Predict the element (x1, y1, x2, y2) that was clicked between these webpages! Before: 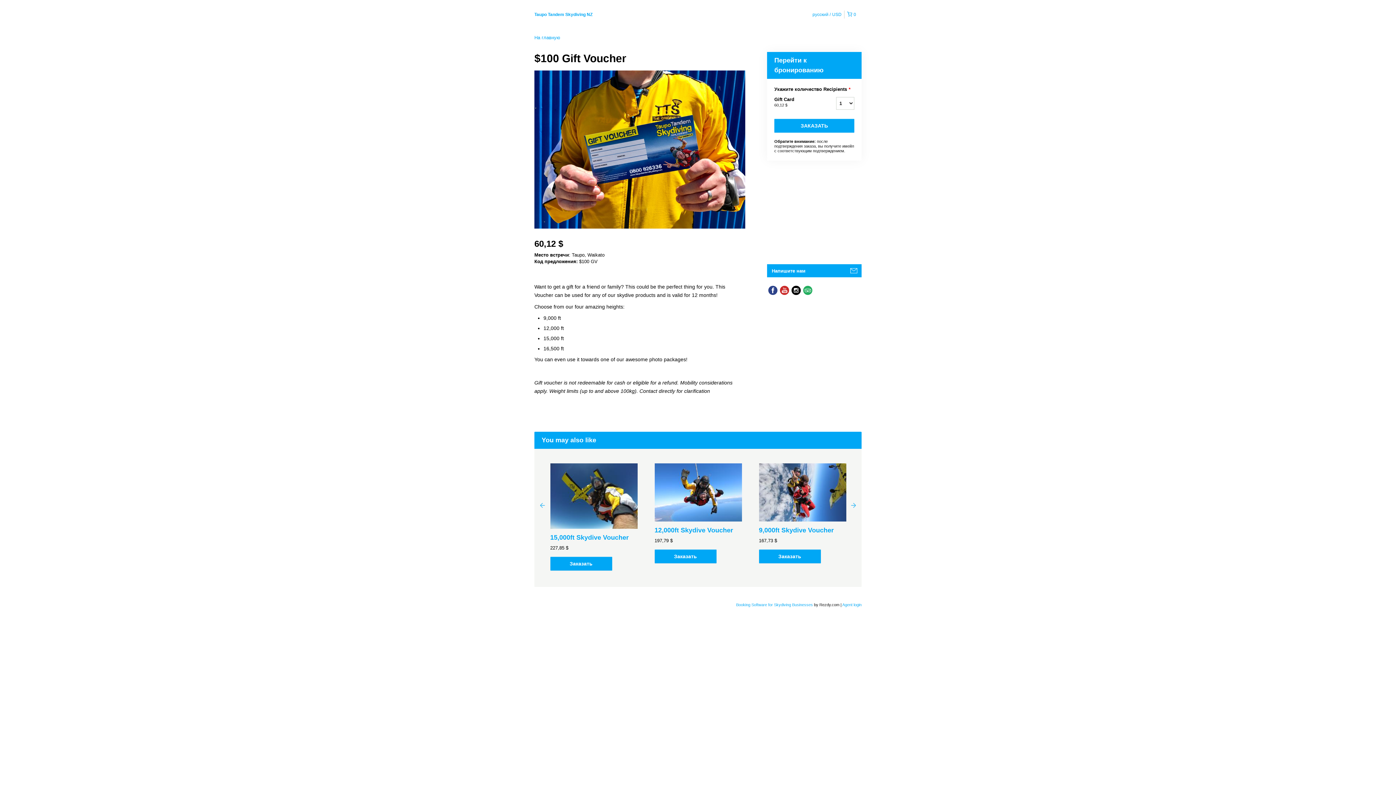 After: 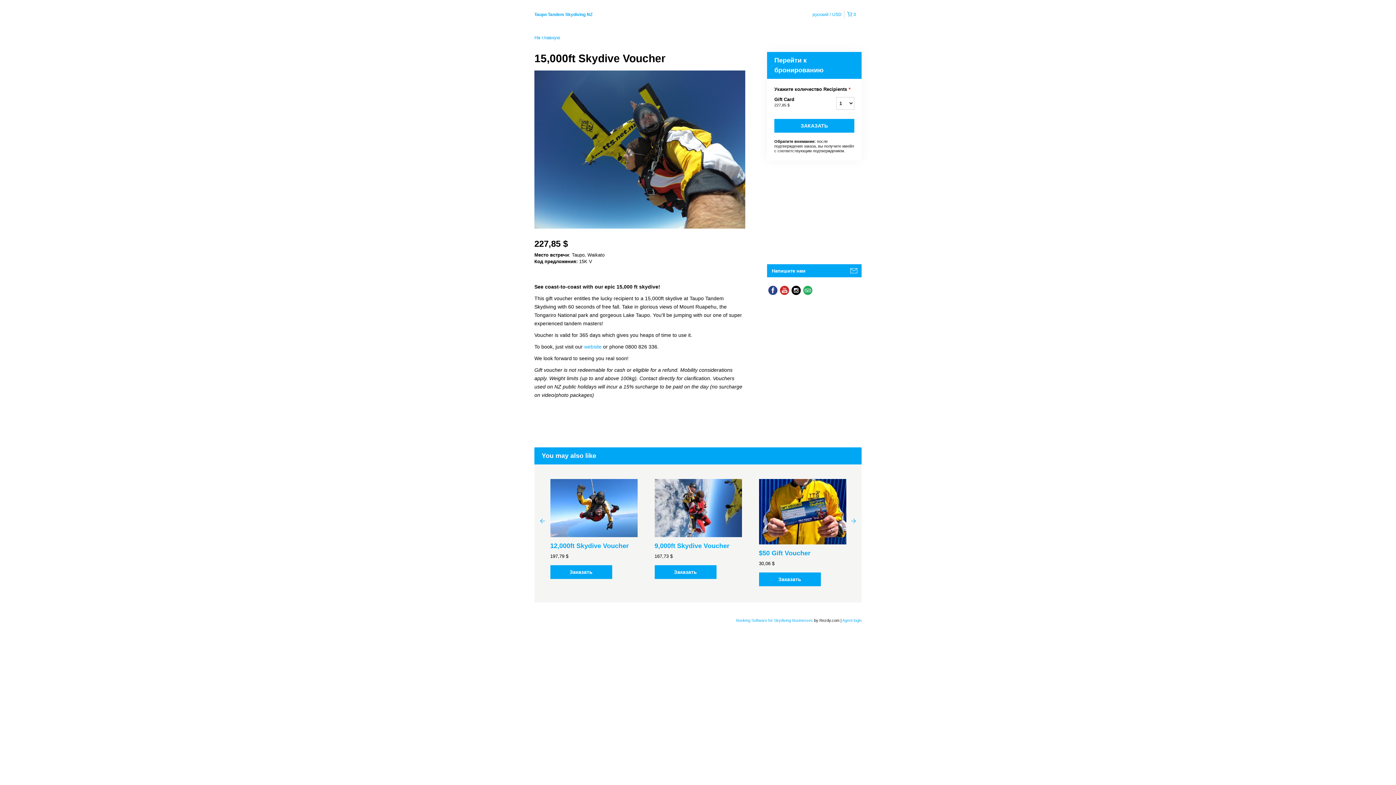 Action: label: Заказать bbox: (550, 556, 612, 570)